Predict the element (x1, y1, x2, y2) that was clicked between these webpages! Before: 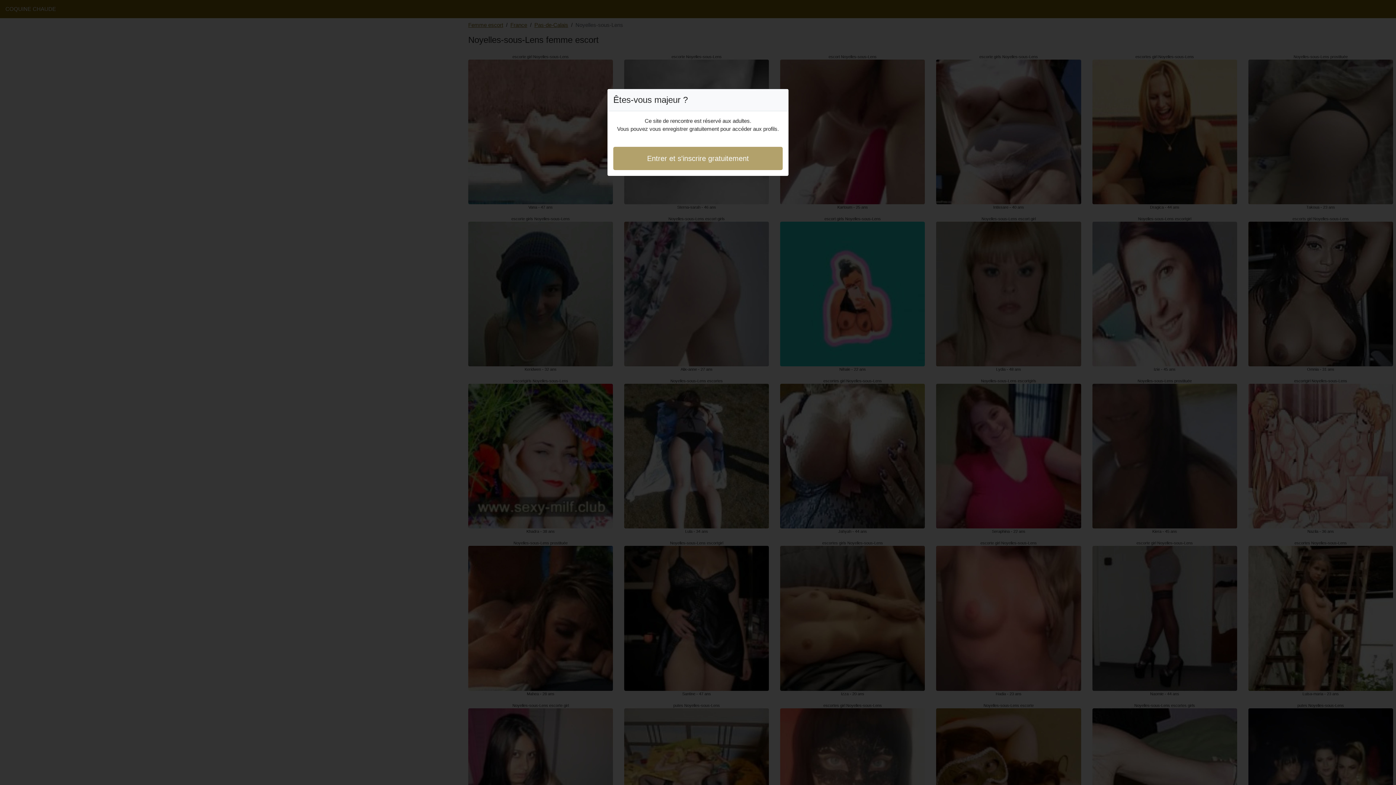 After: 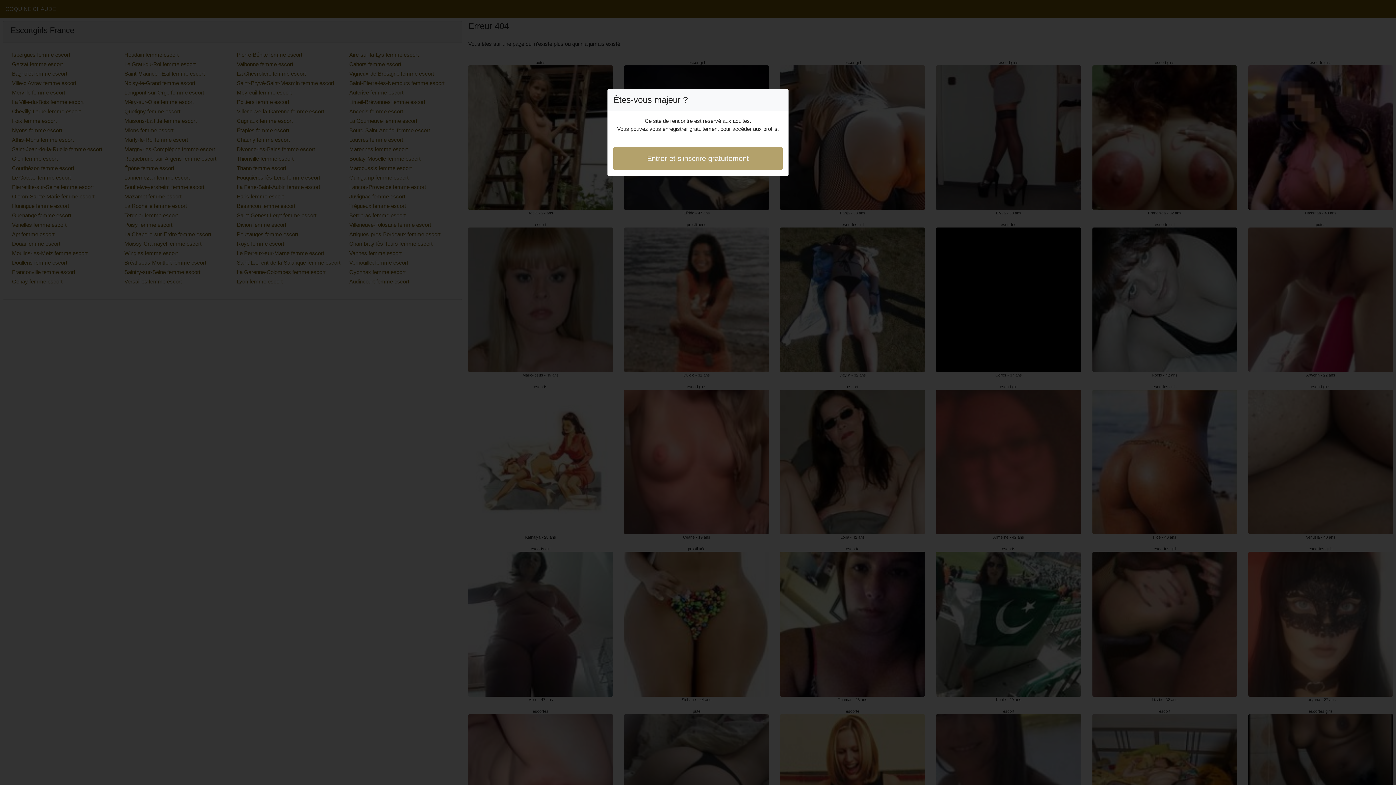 Action: bbox: (613, 146, 782, 170) label: Entrer et s'inscrire gratuitement